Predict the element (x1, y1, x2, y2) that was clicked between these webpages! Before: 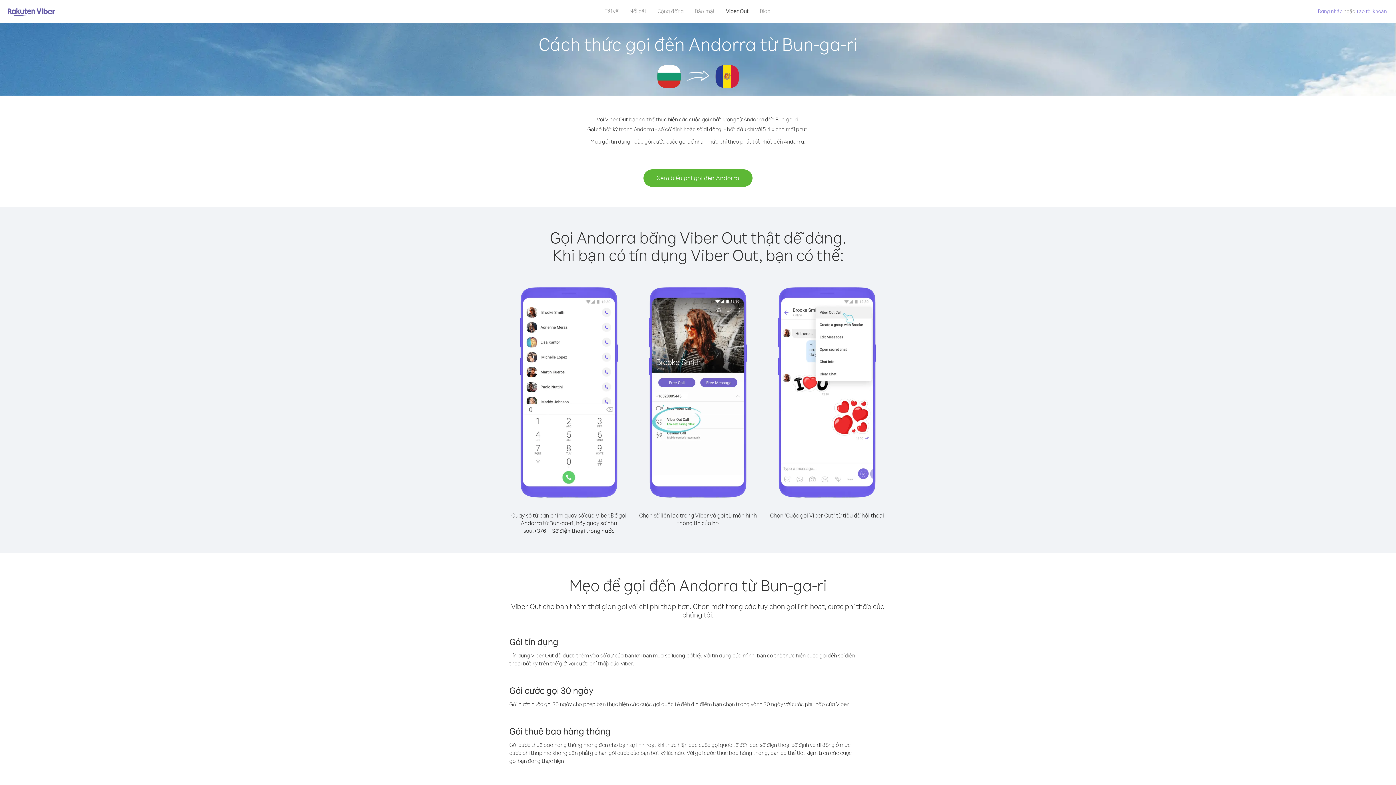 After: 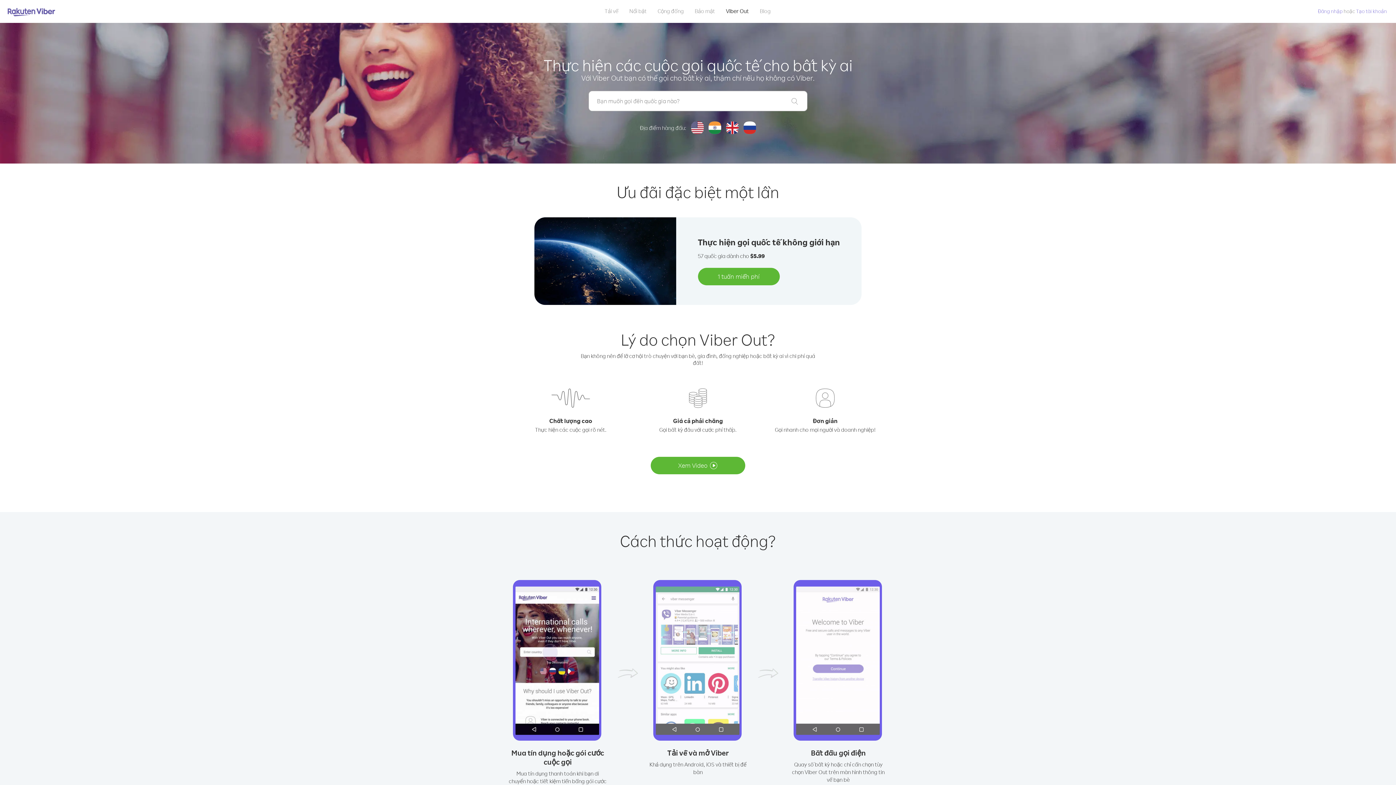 Action: bbox: (720, 5, 754, 16) label: Viber Out